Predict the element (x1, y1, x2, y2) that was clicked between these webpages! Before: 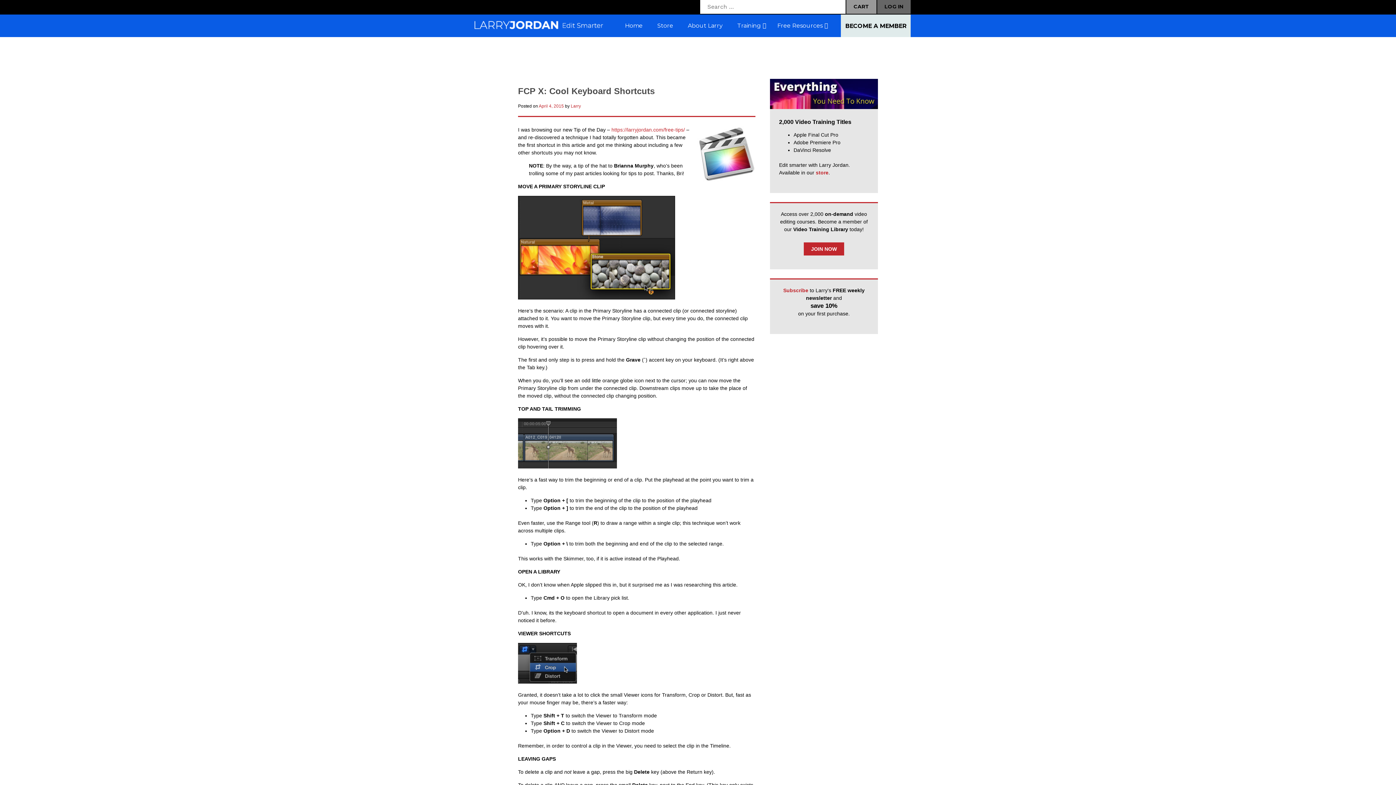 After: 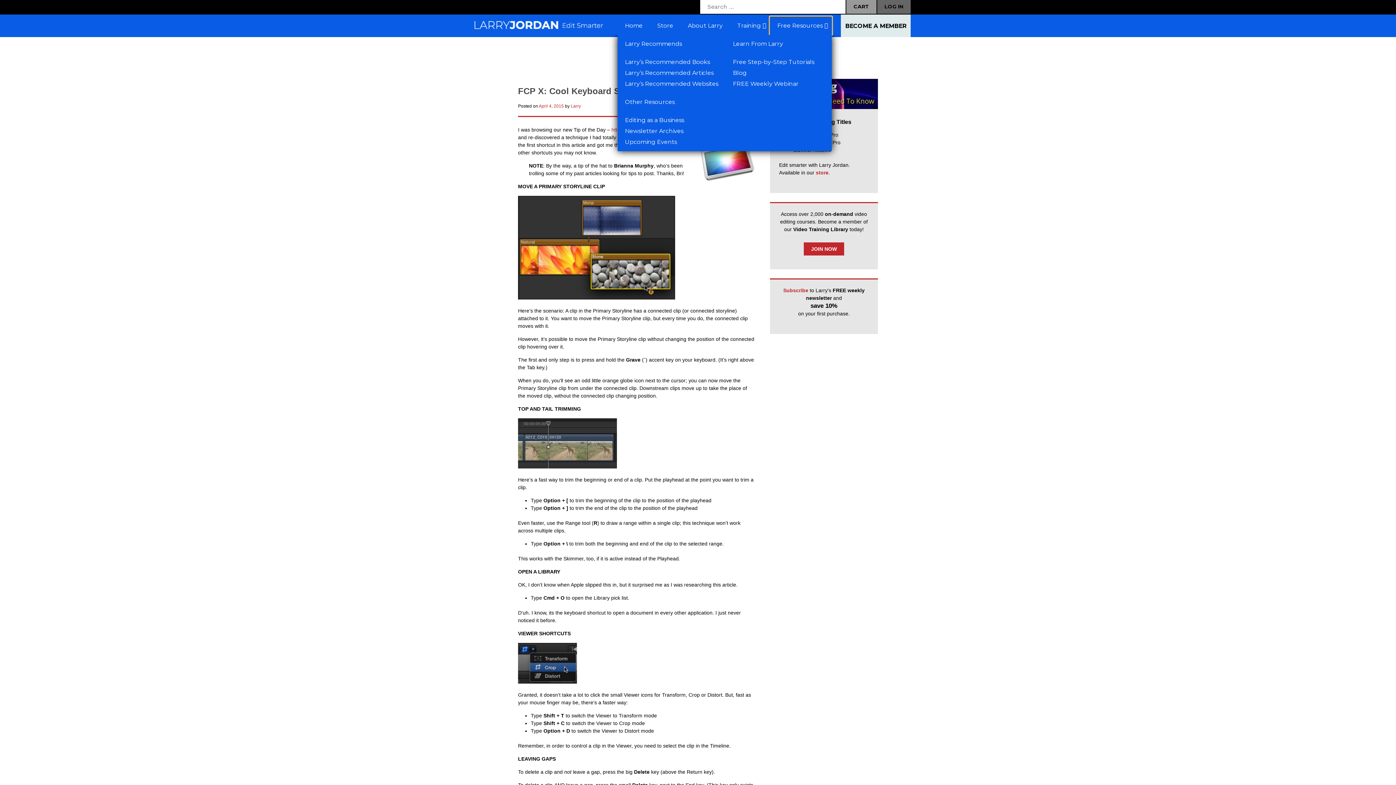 Action: label: Free Resources bbox: (770, 16, 832, 34)